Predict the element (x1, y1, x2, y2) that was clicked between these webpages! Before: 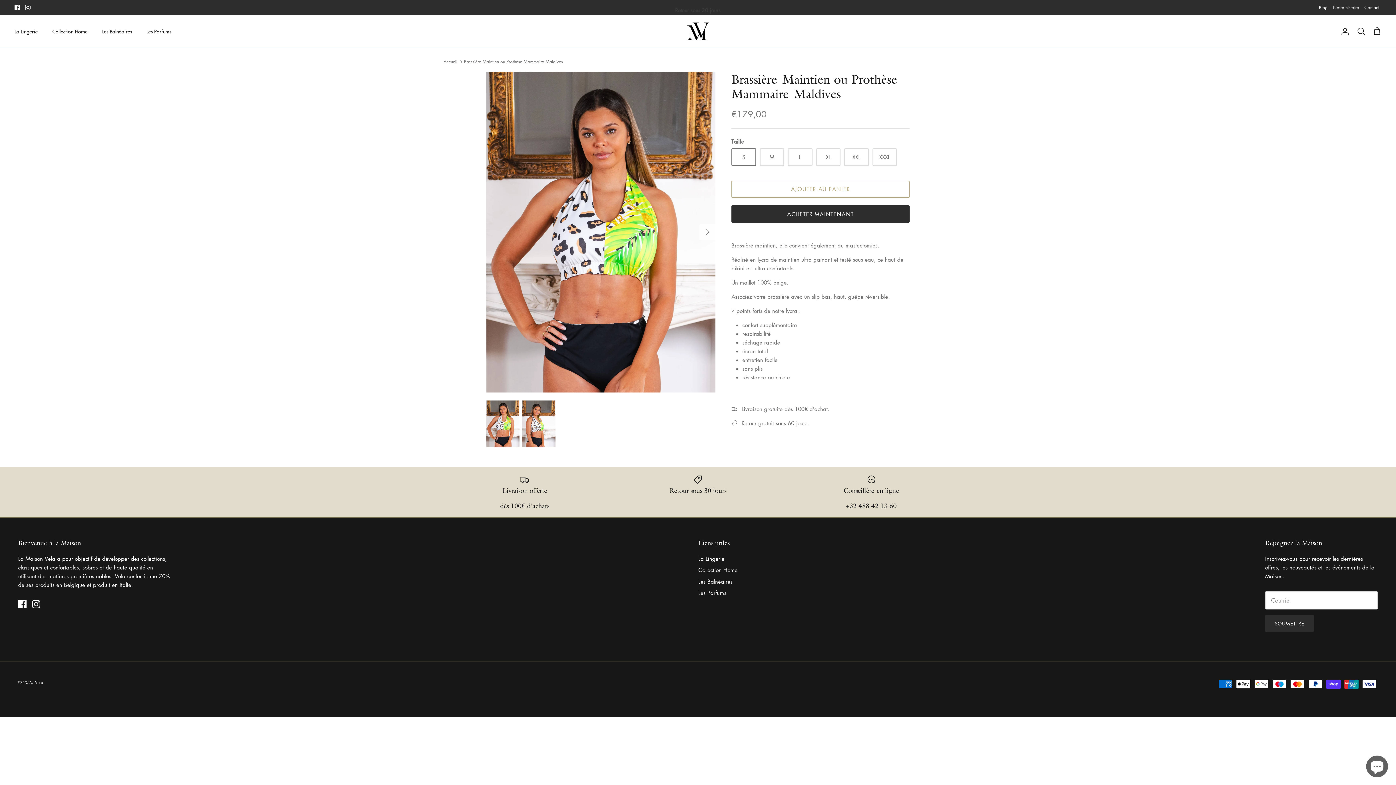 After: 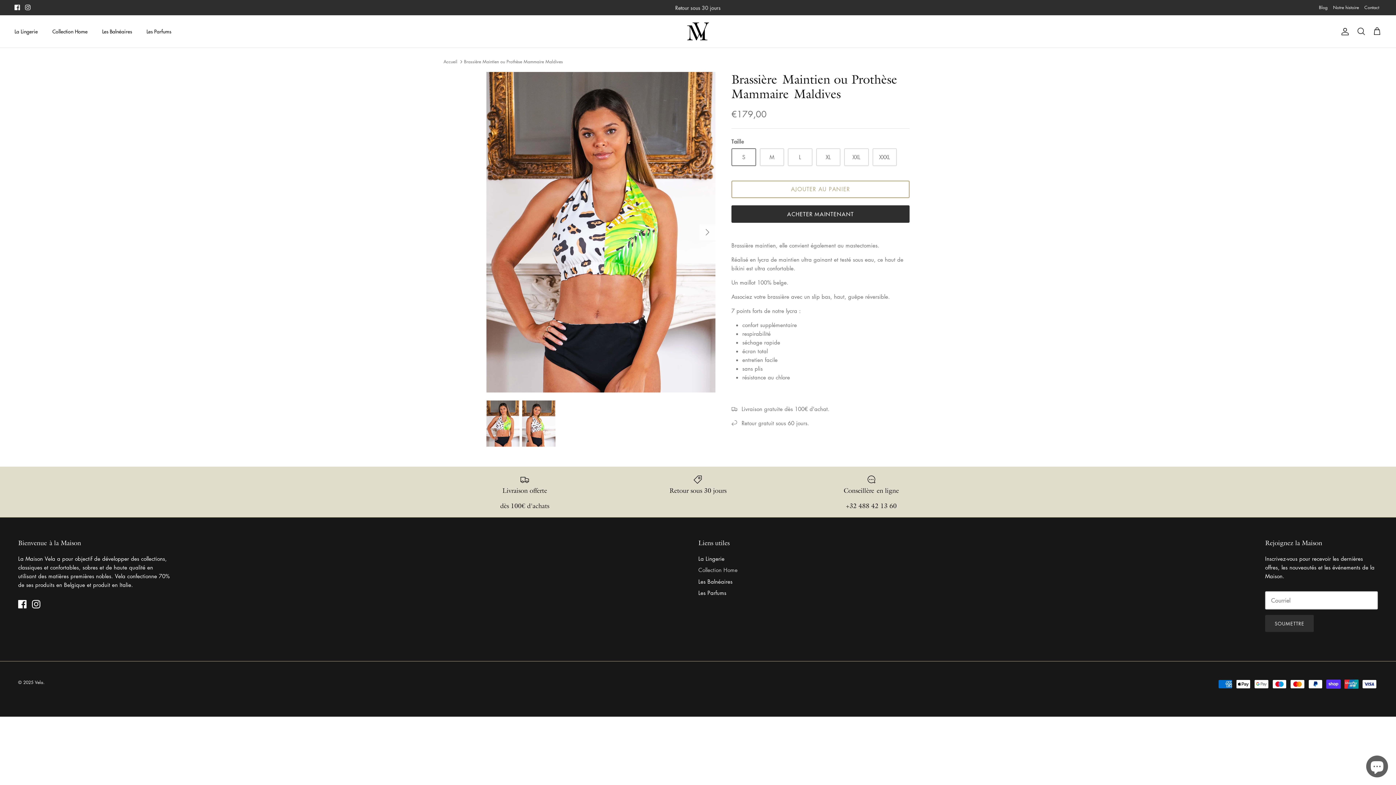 Action: label: Collection Home bbox: (698, 566, 737, 573)